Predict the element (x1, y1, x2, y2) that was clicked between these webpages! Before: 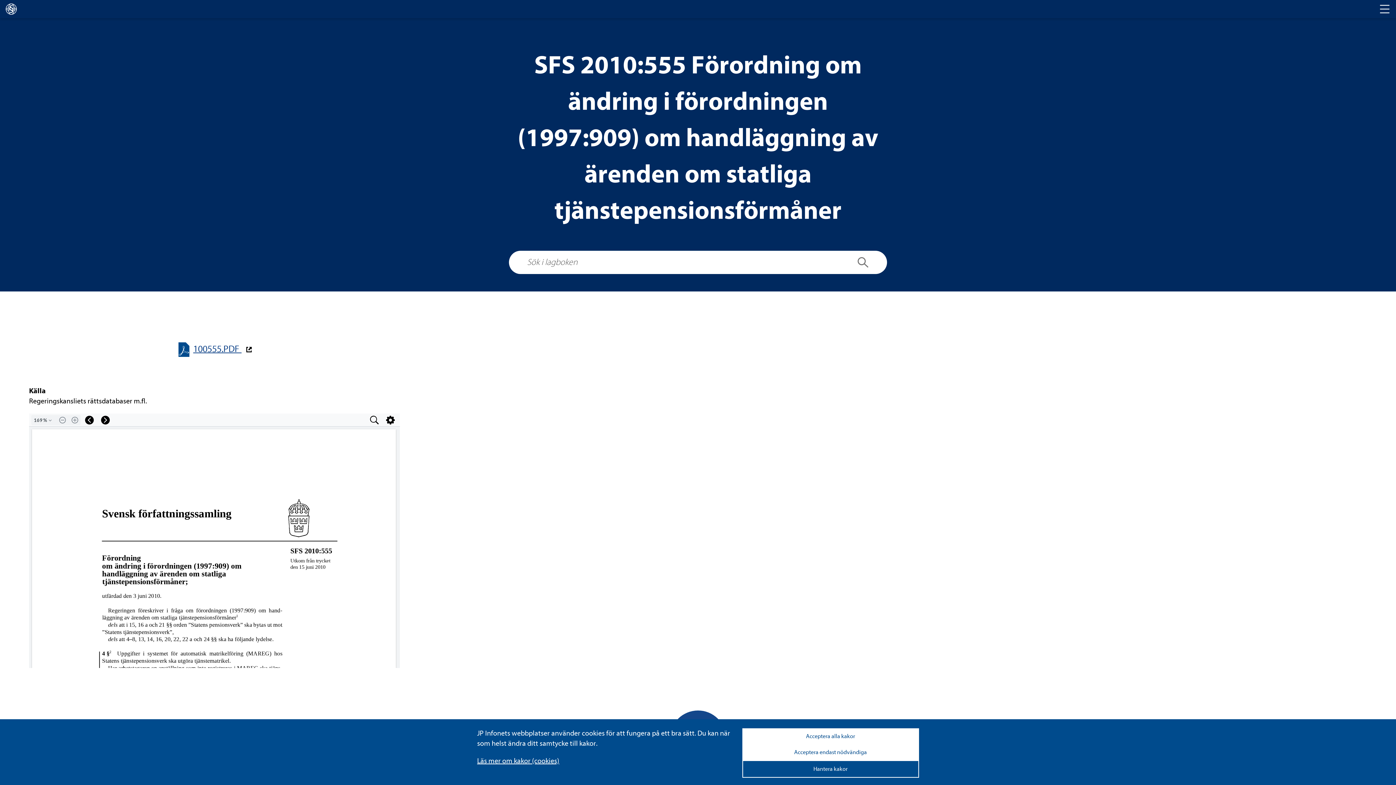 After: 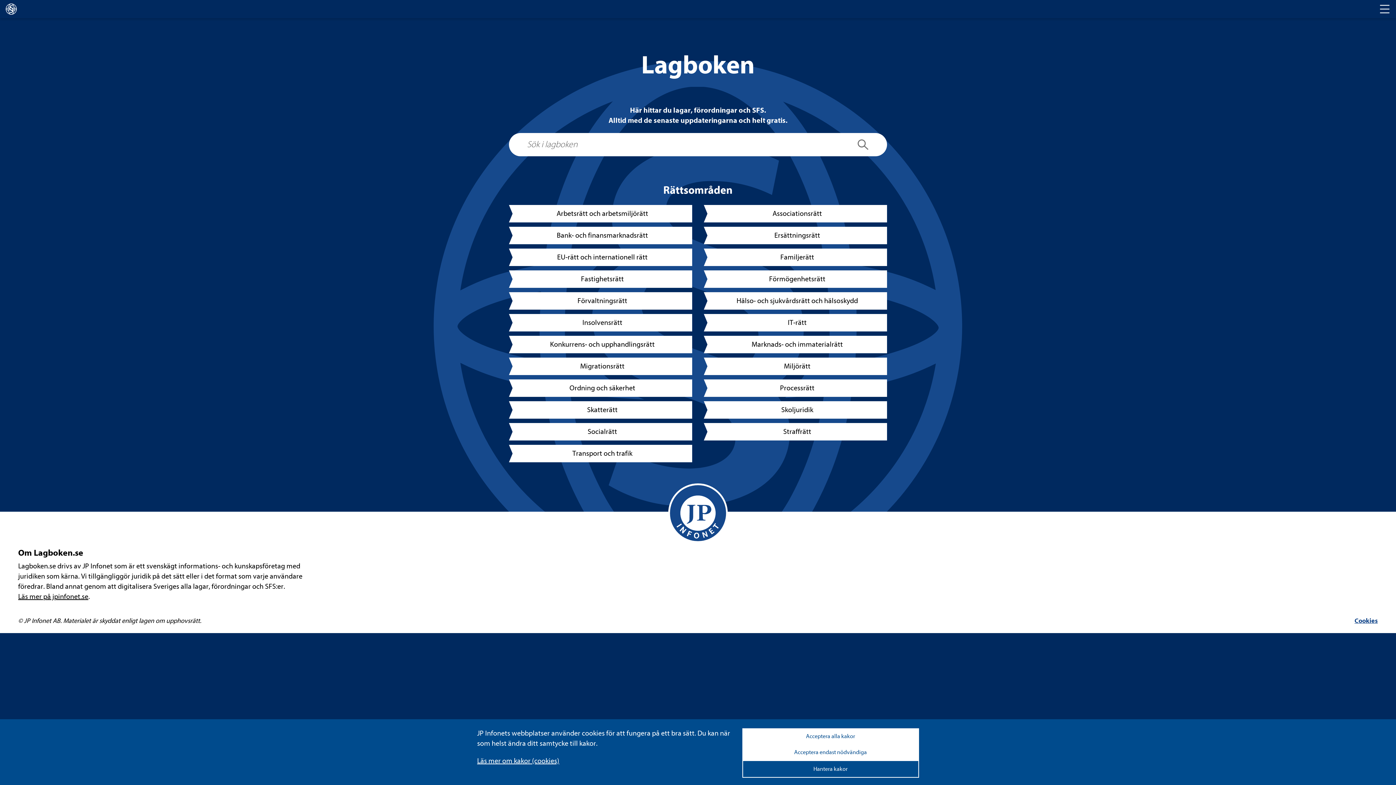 Action: bbox: (0, 0, 22, 18) label: lagboken